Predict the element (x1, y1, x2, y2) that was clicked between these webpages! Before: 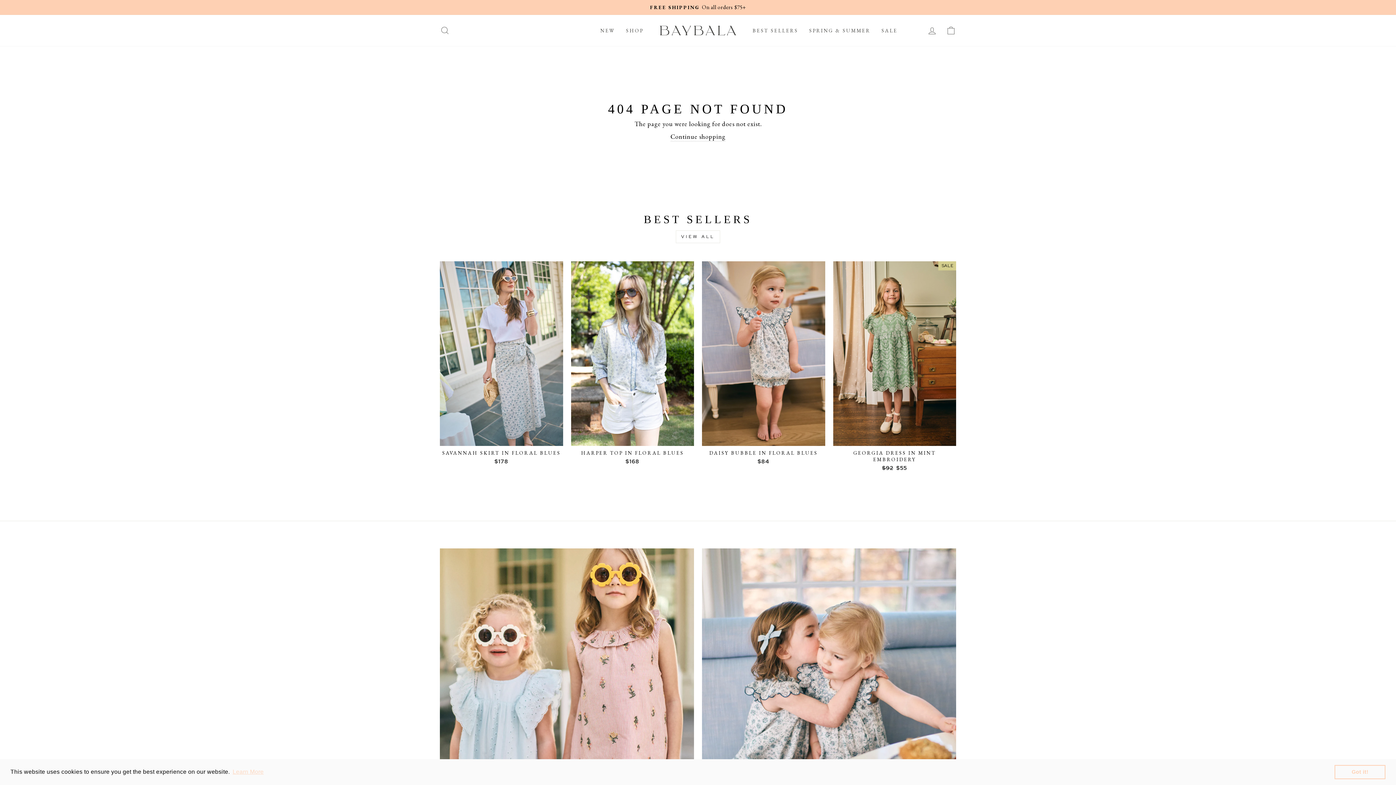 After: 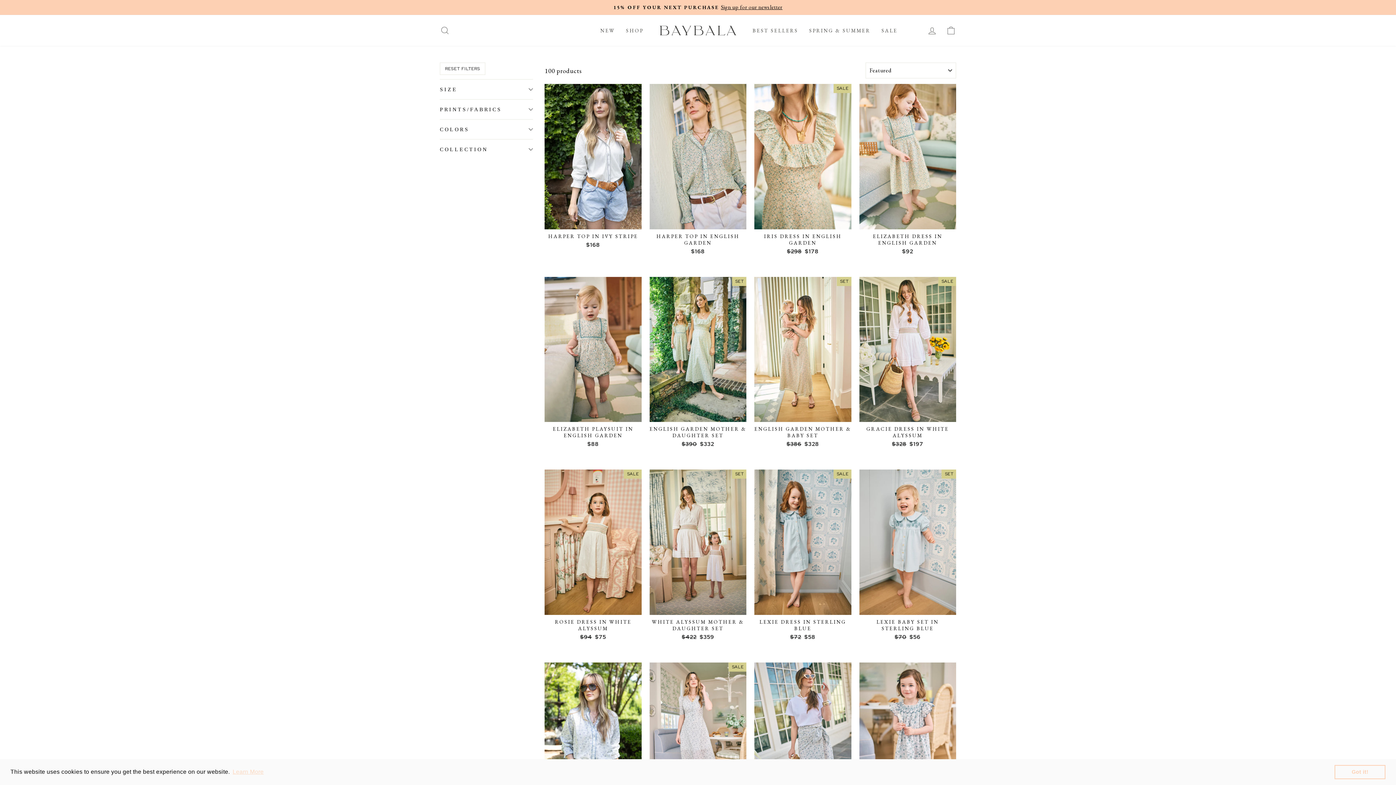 Action: label: SPRING & SUMMER bbox: (803, 24, 876, 36)